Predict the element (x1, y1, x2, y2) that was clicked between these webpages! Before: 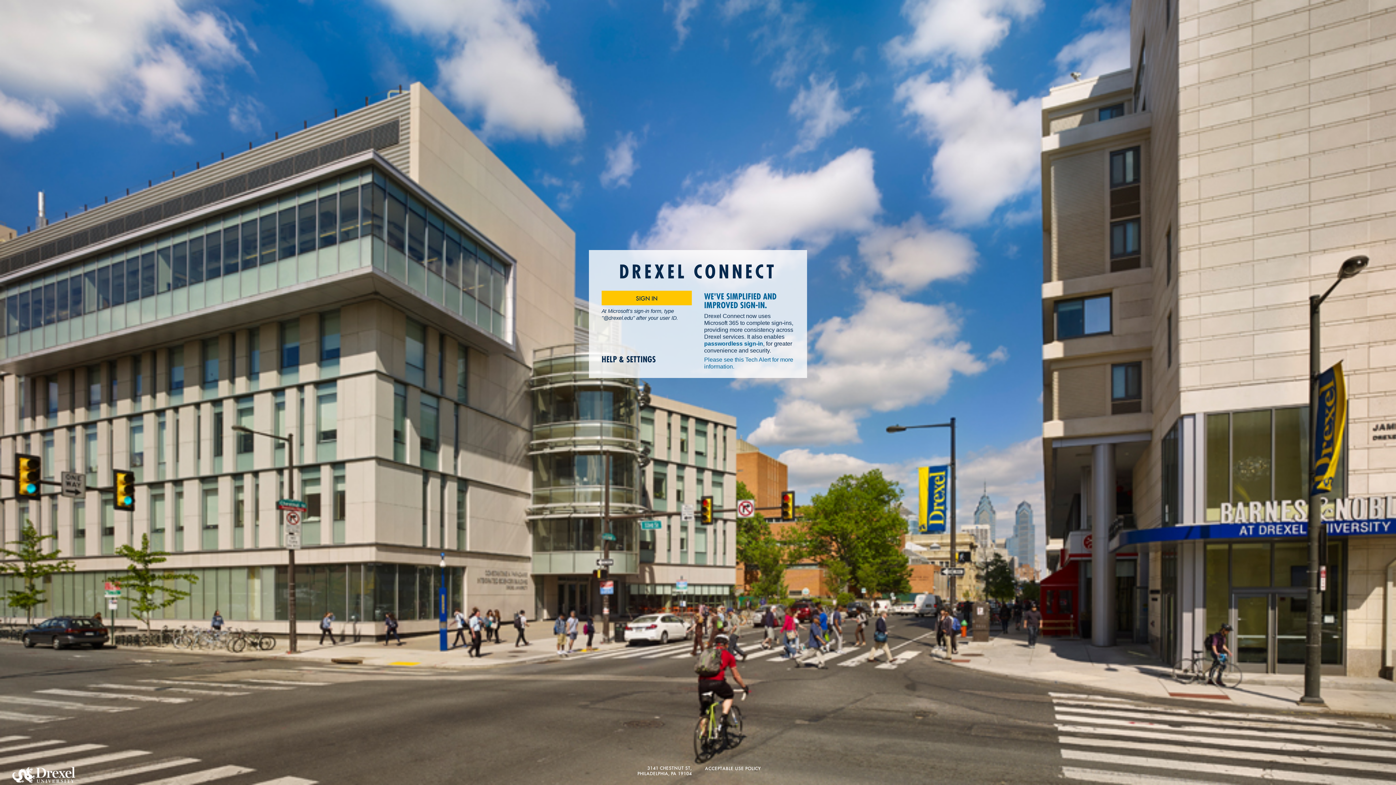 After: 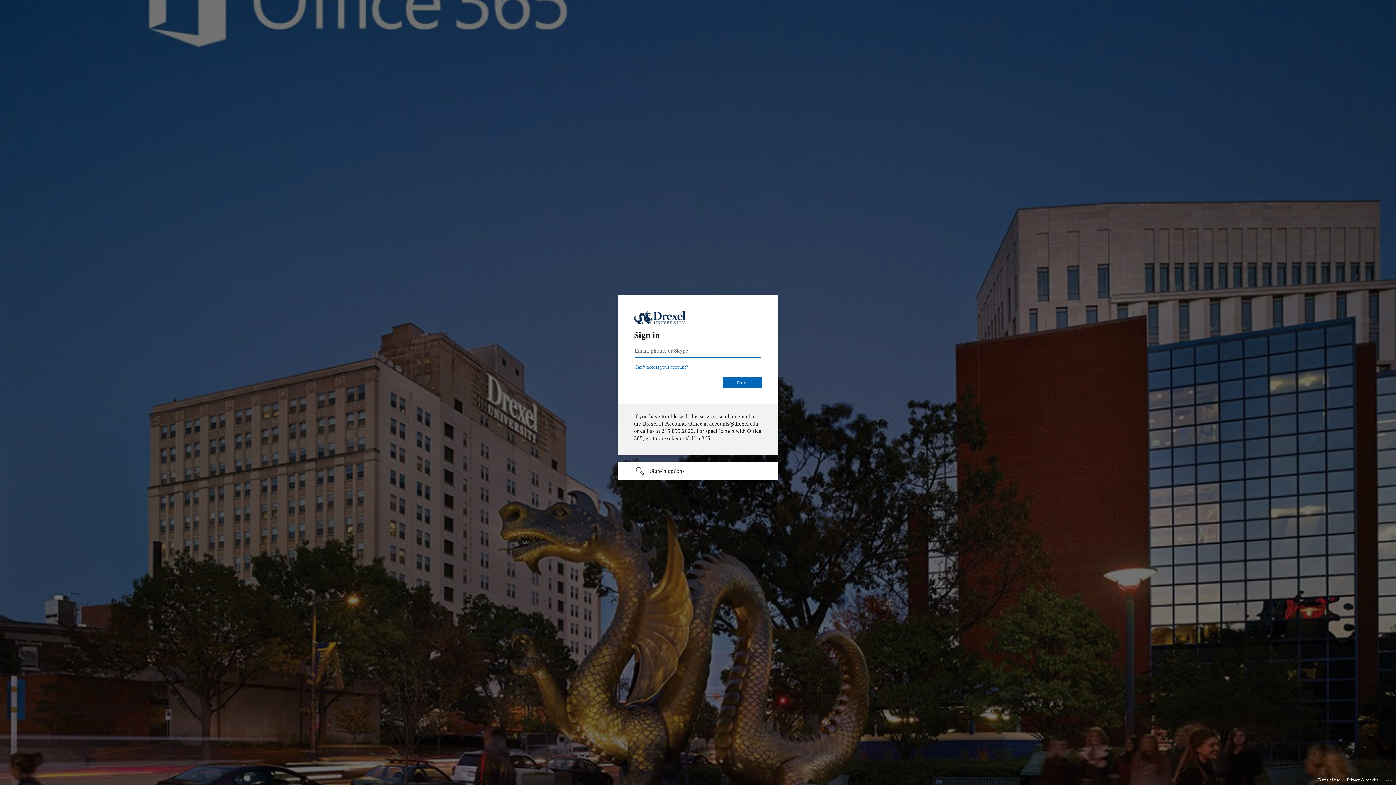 Action: bbox: (601, 291, 692, 305) label: SIGN IN